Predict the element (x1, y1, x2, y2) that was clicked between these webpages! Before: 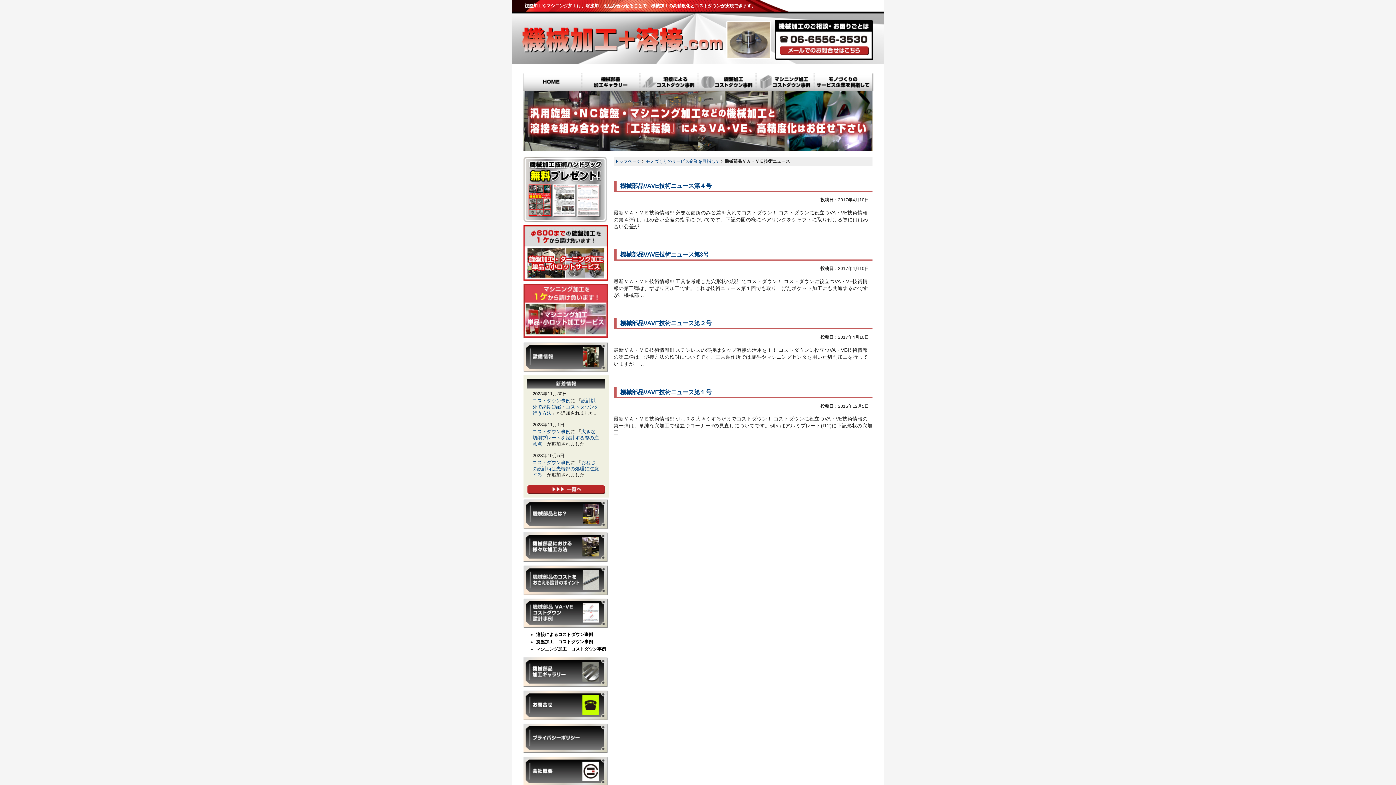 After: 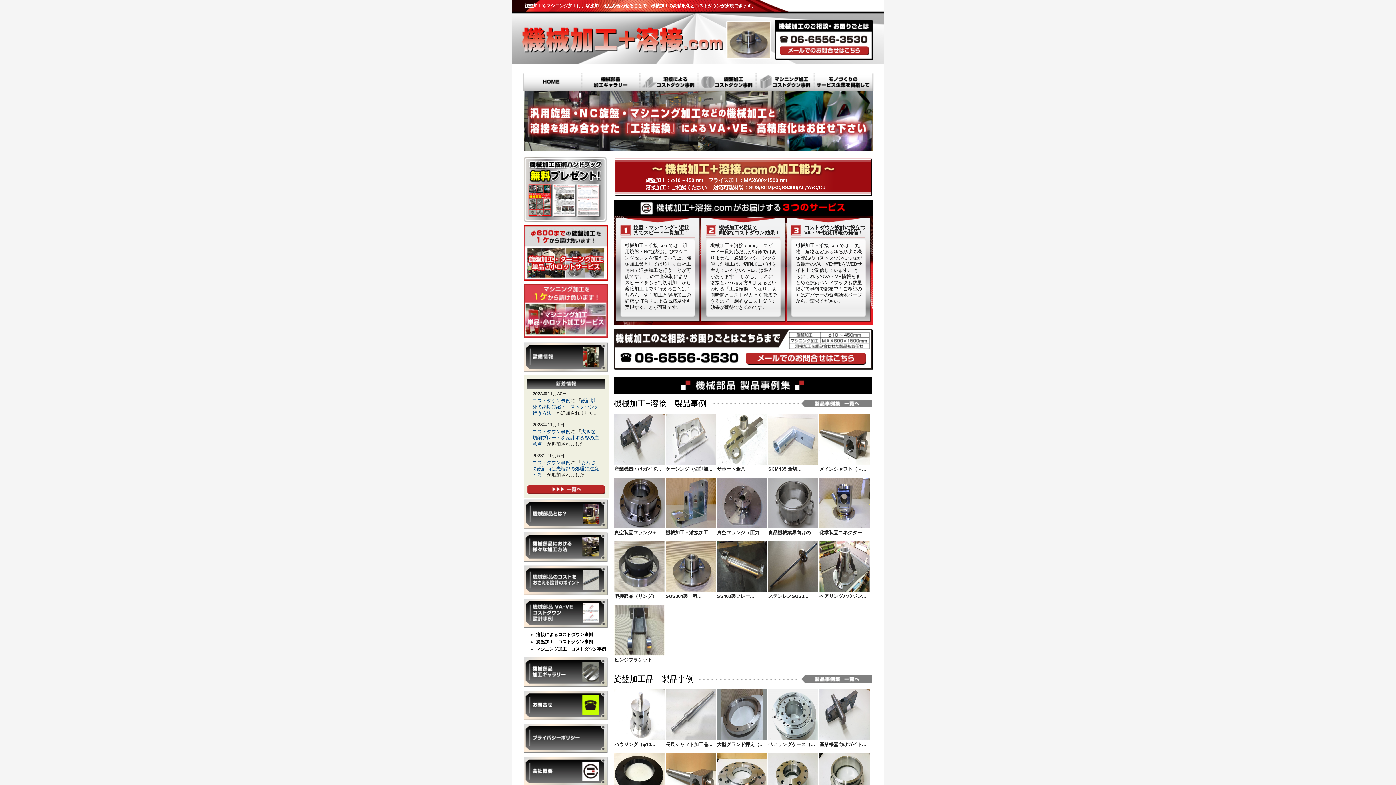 Action: bbox: (614, 158, 641, 164) label: トップページ